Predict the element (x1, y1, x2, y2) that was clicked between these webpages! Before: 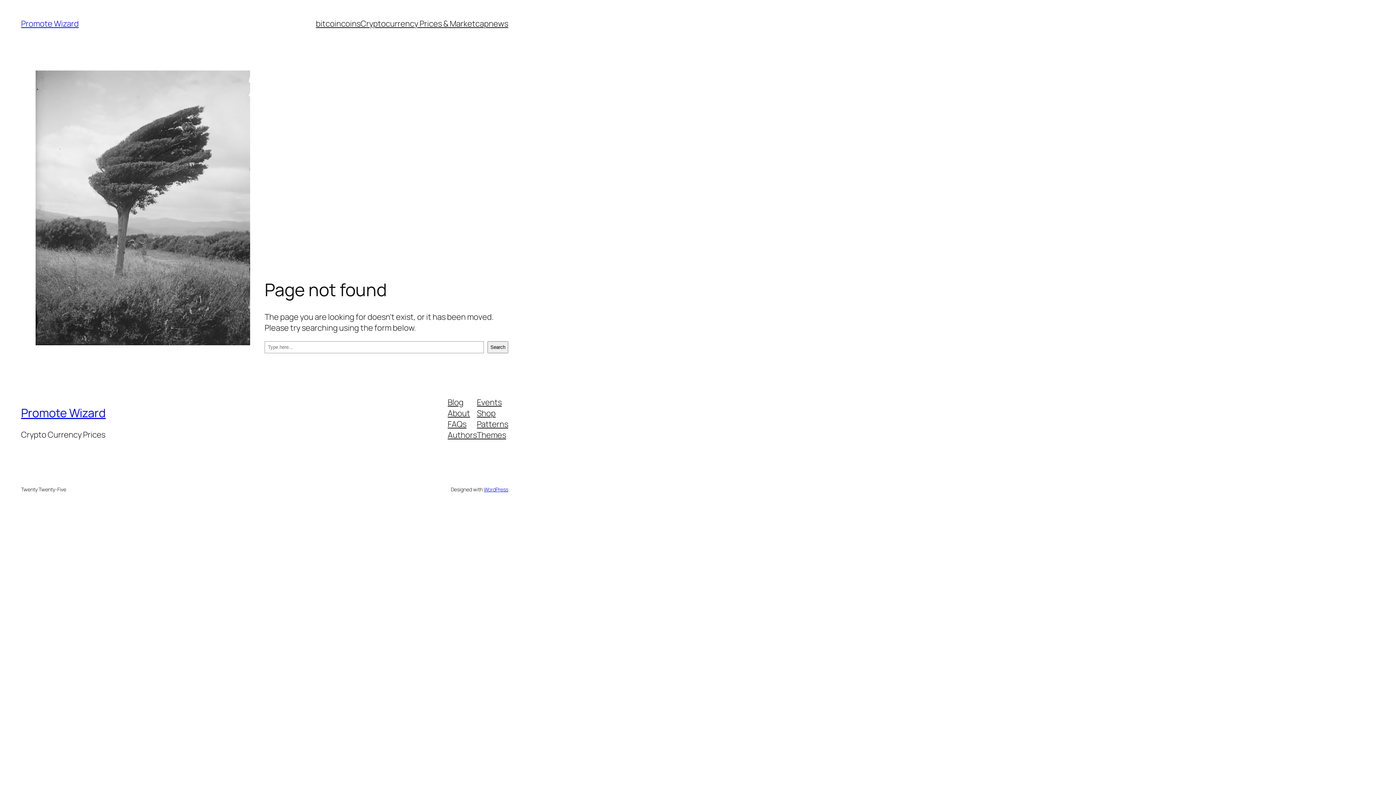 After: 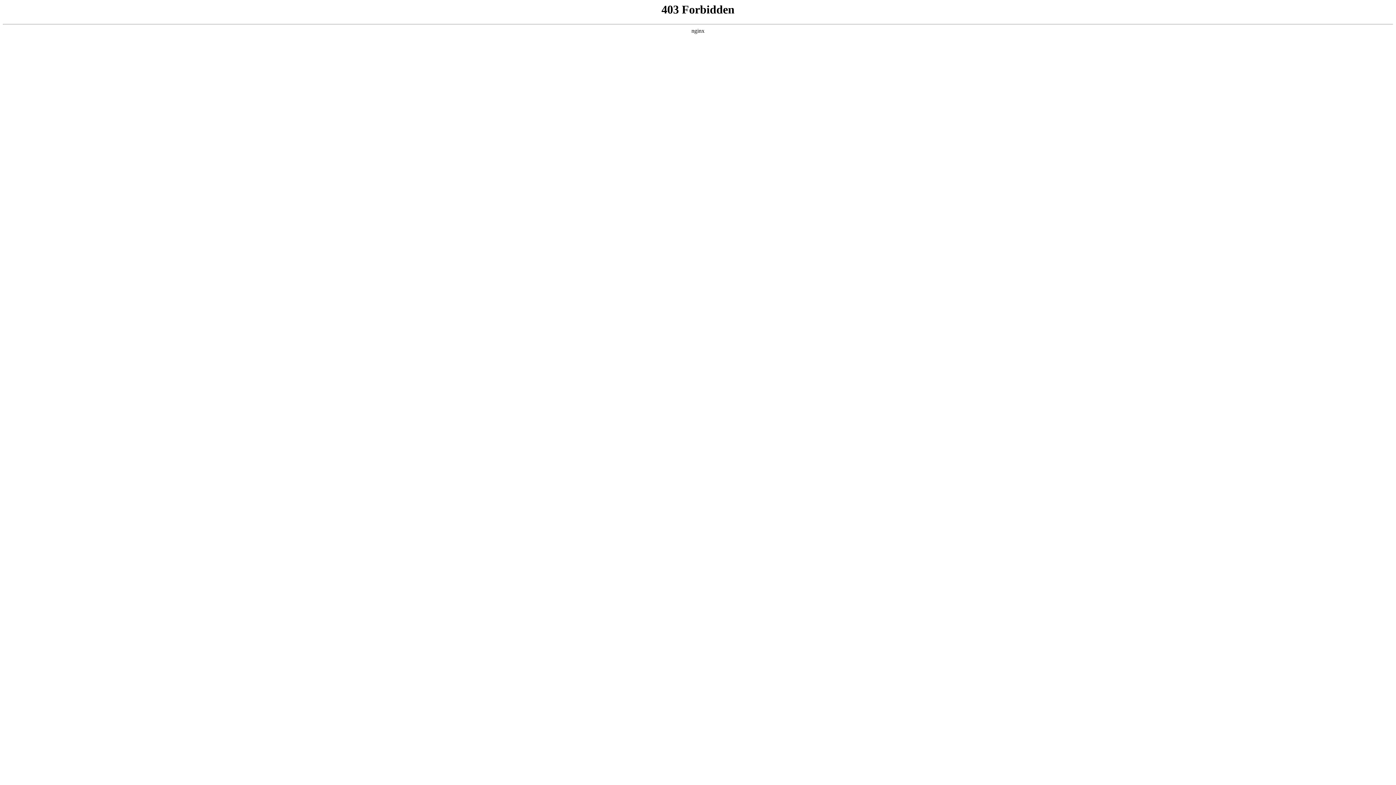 Action: bbox: (483, 486, 508, 492) label: WordPress